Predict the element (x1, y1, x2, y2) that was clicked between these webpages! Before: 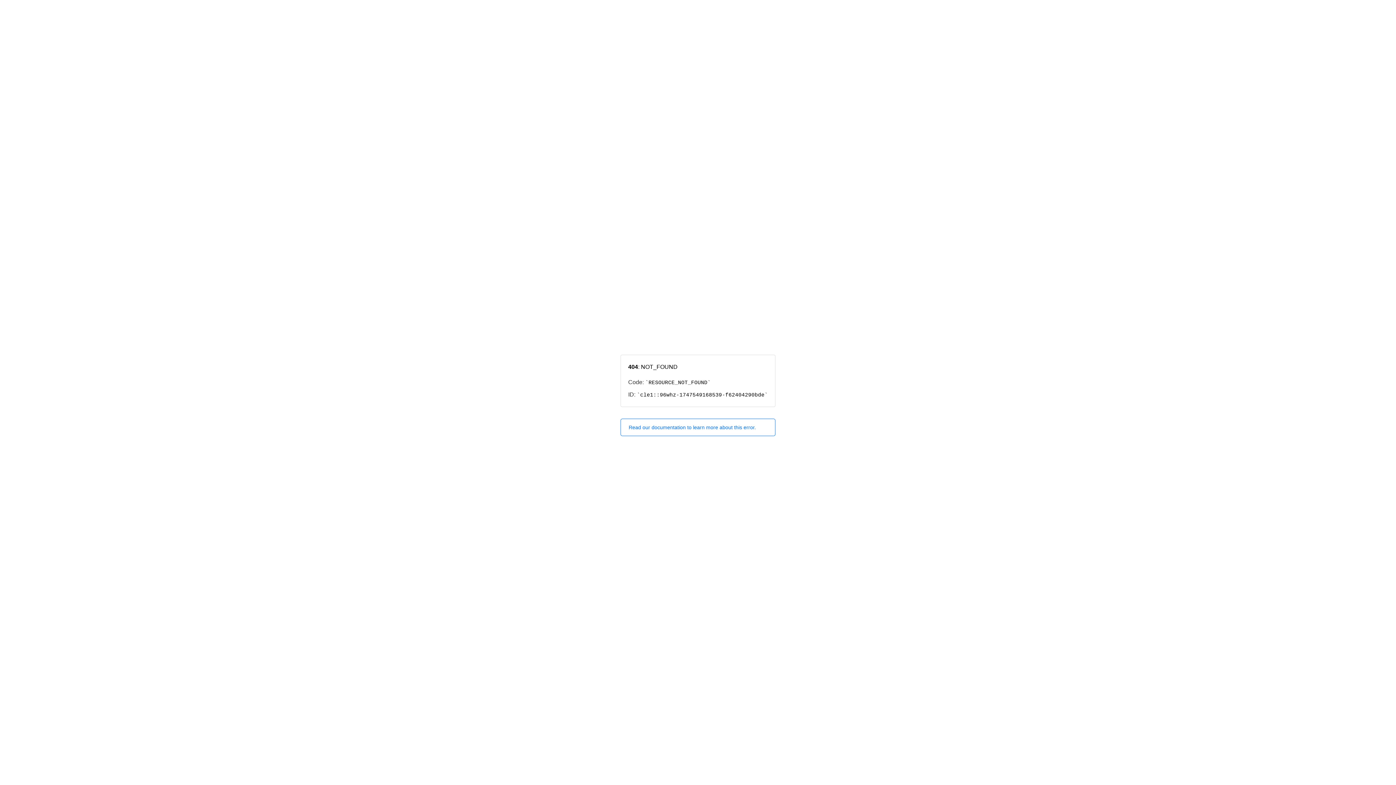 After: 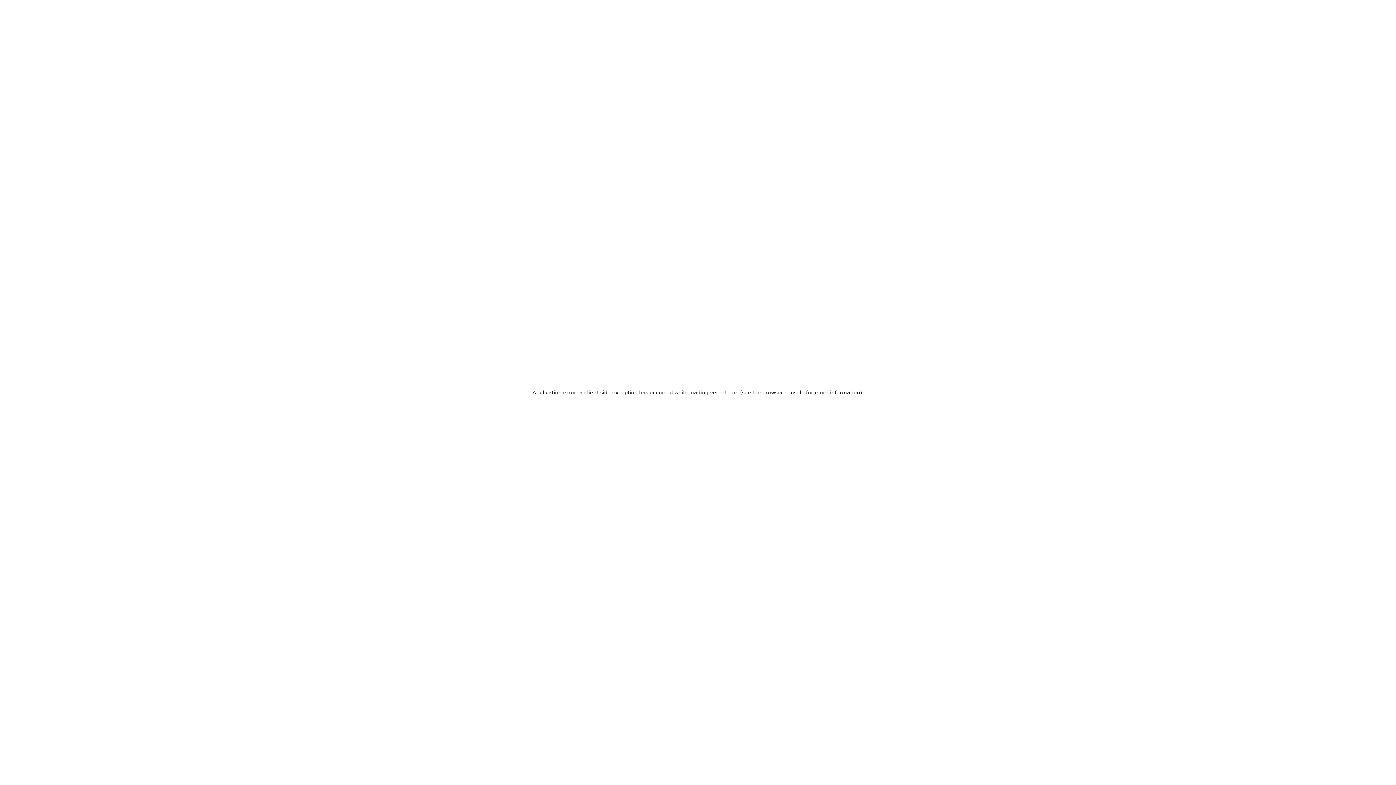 Action: label: Read our documentation to learn more about this error. bbox: (620, 418, 775, 436)